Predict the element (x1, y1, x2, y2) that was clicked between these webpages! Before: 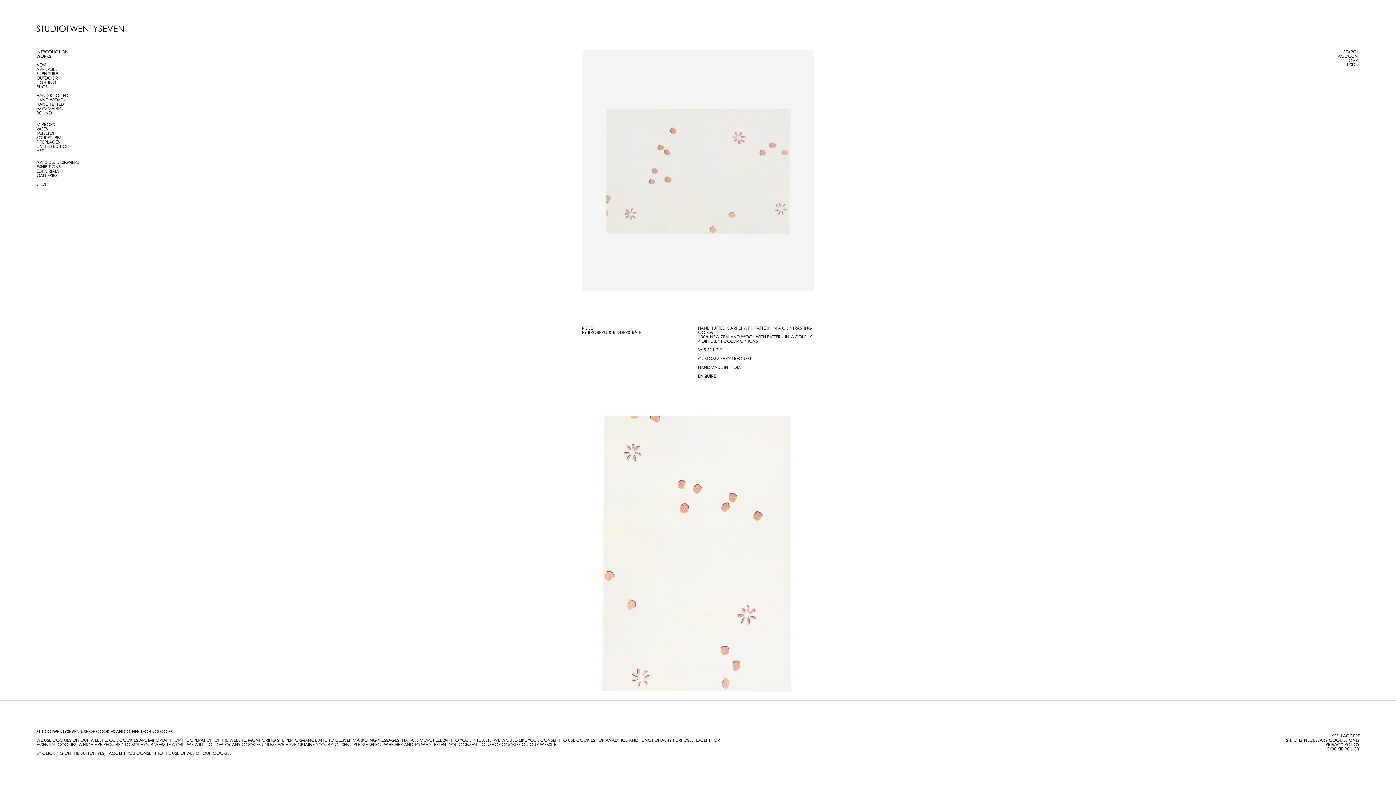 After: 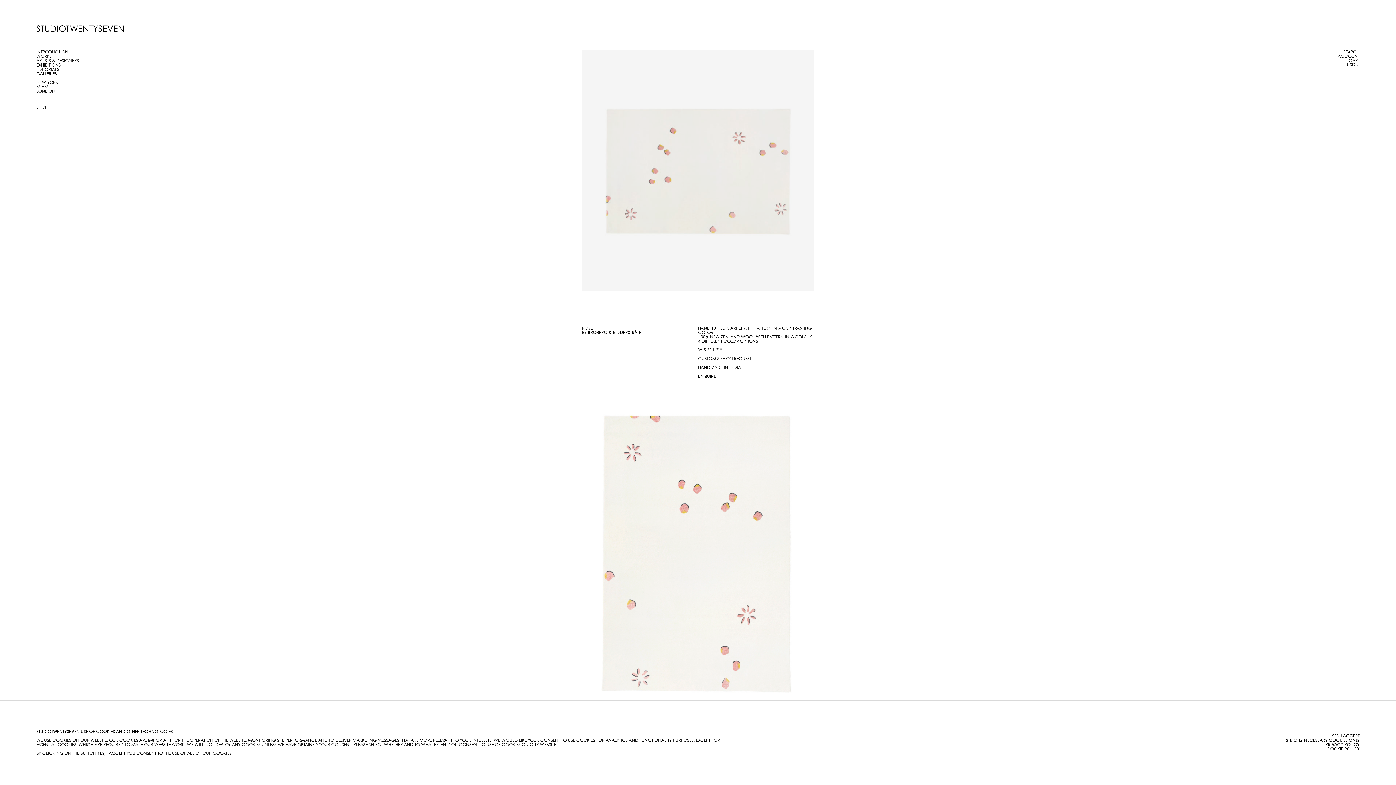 Action: bbox: (36, 173, 57, 177) label: GALLERIES